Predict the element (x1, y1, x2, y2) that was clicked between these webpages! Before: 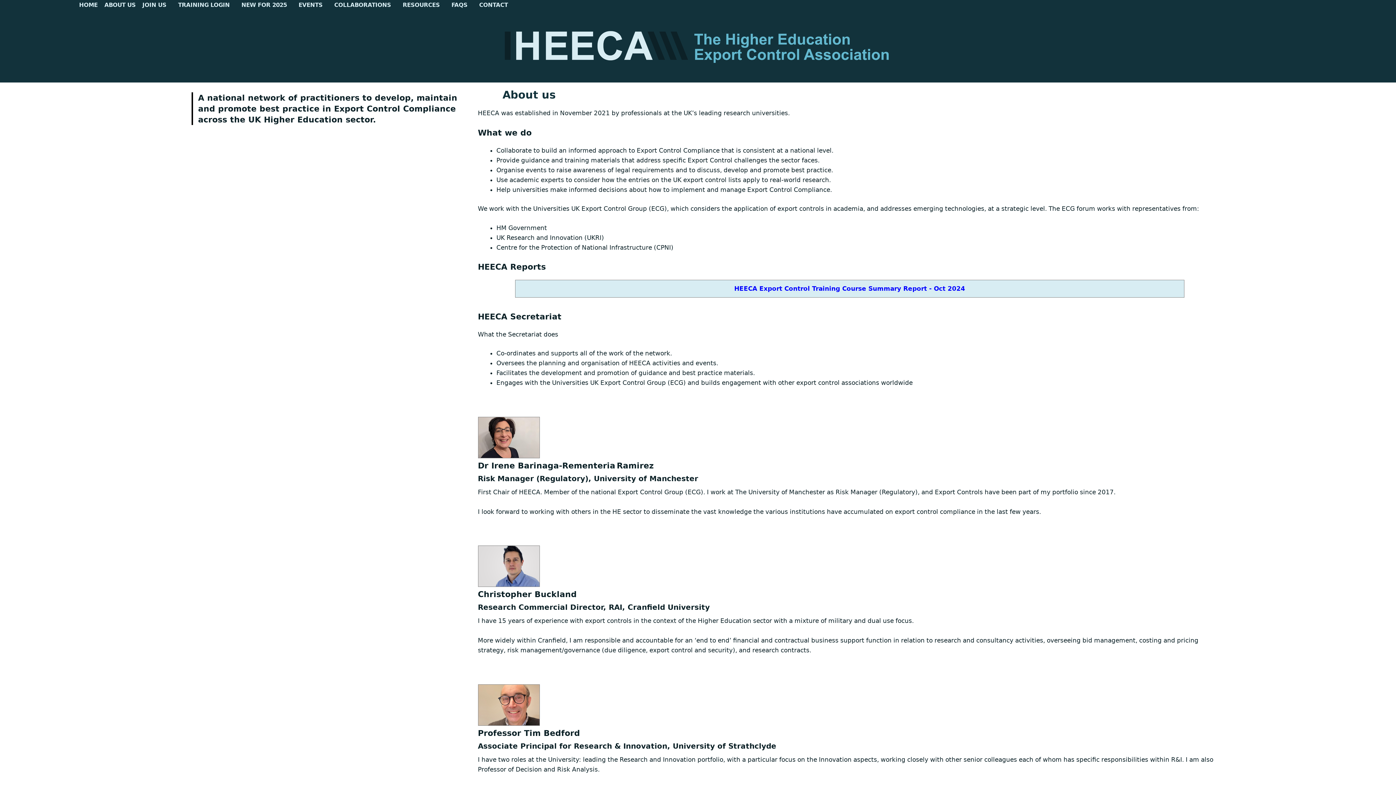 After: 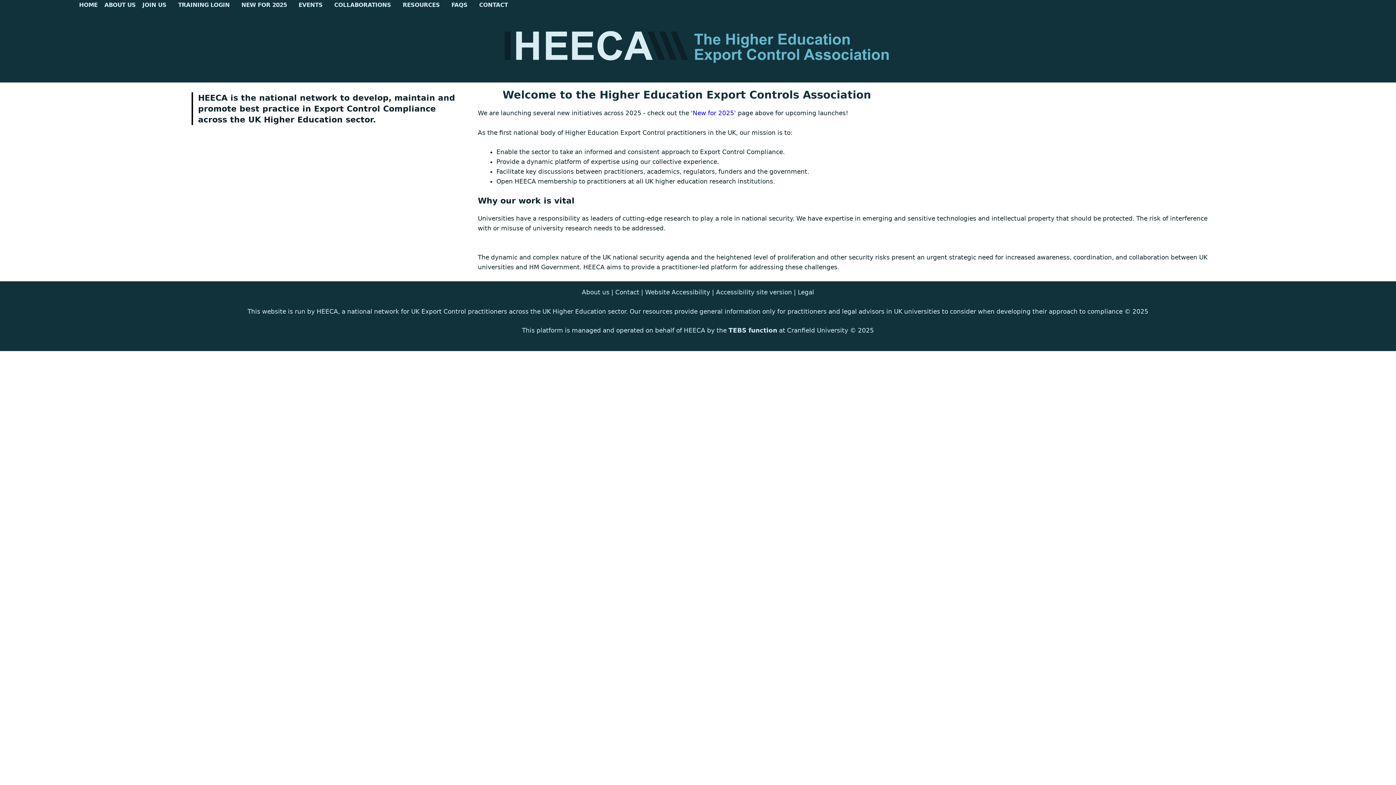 Action: label: HOME bbox: (79, 1, 97, 8)